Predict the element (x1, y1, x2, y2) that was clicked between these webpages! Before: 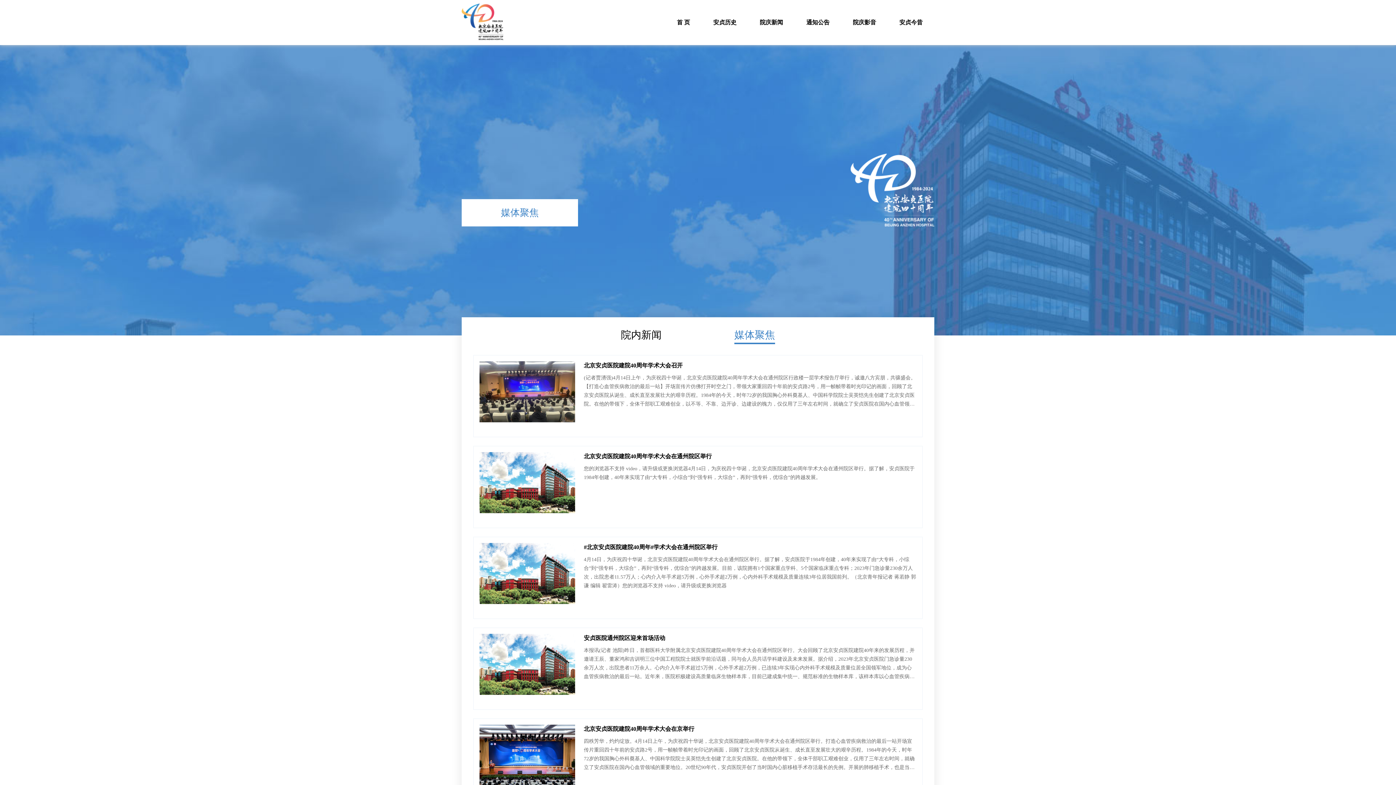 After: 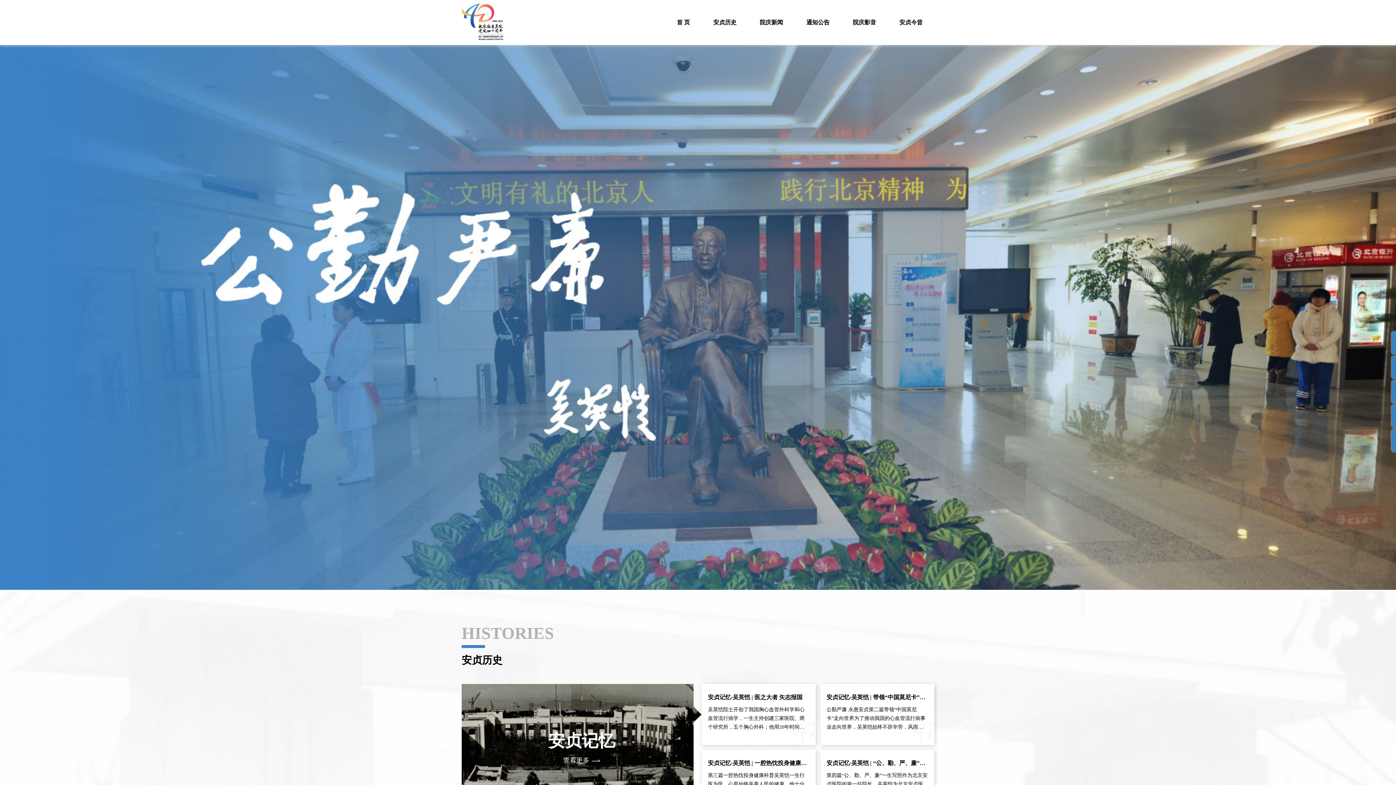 Action: label: 首 页 bbox: (665, 15, 701, 30)